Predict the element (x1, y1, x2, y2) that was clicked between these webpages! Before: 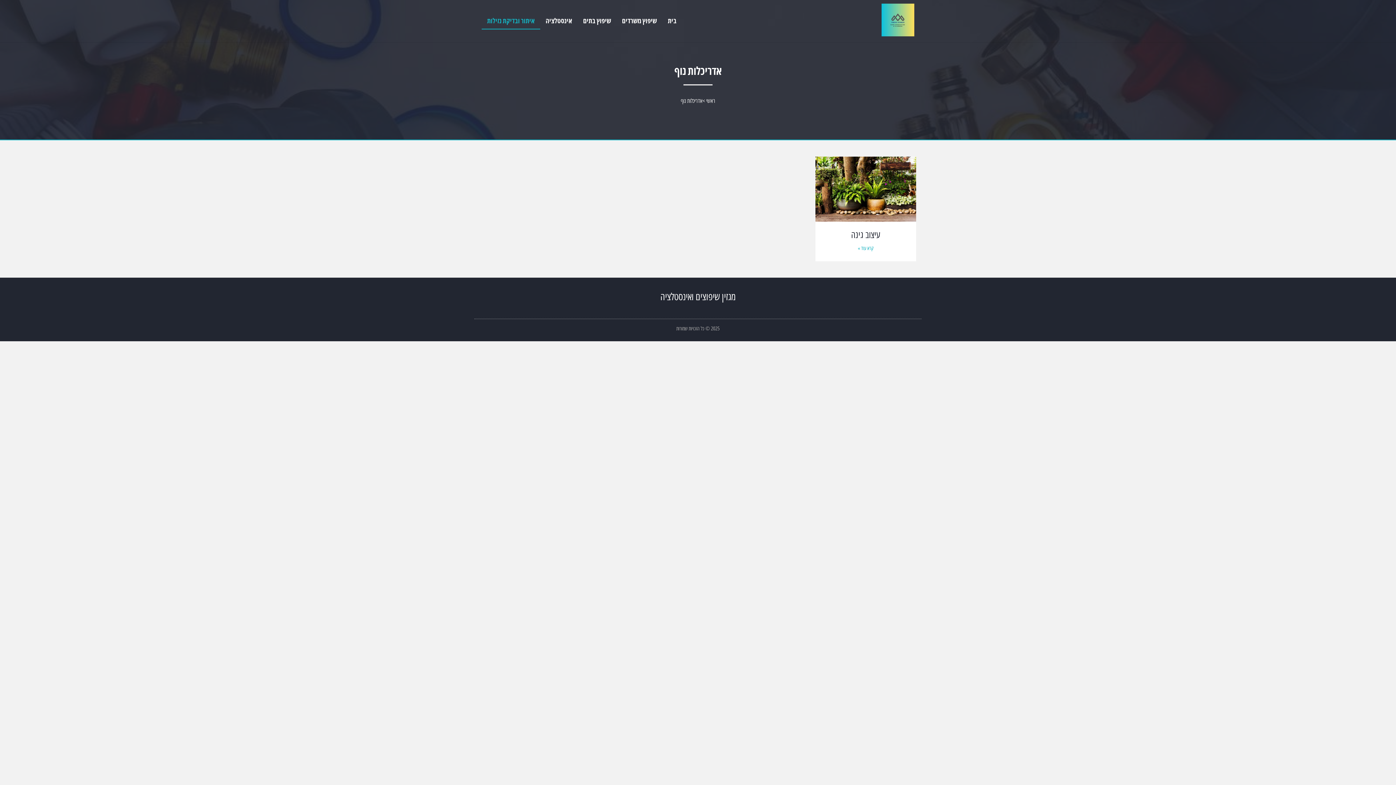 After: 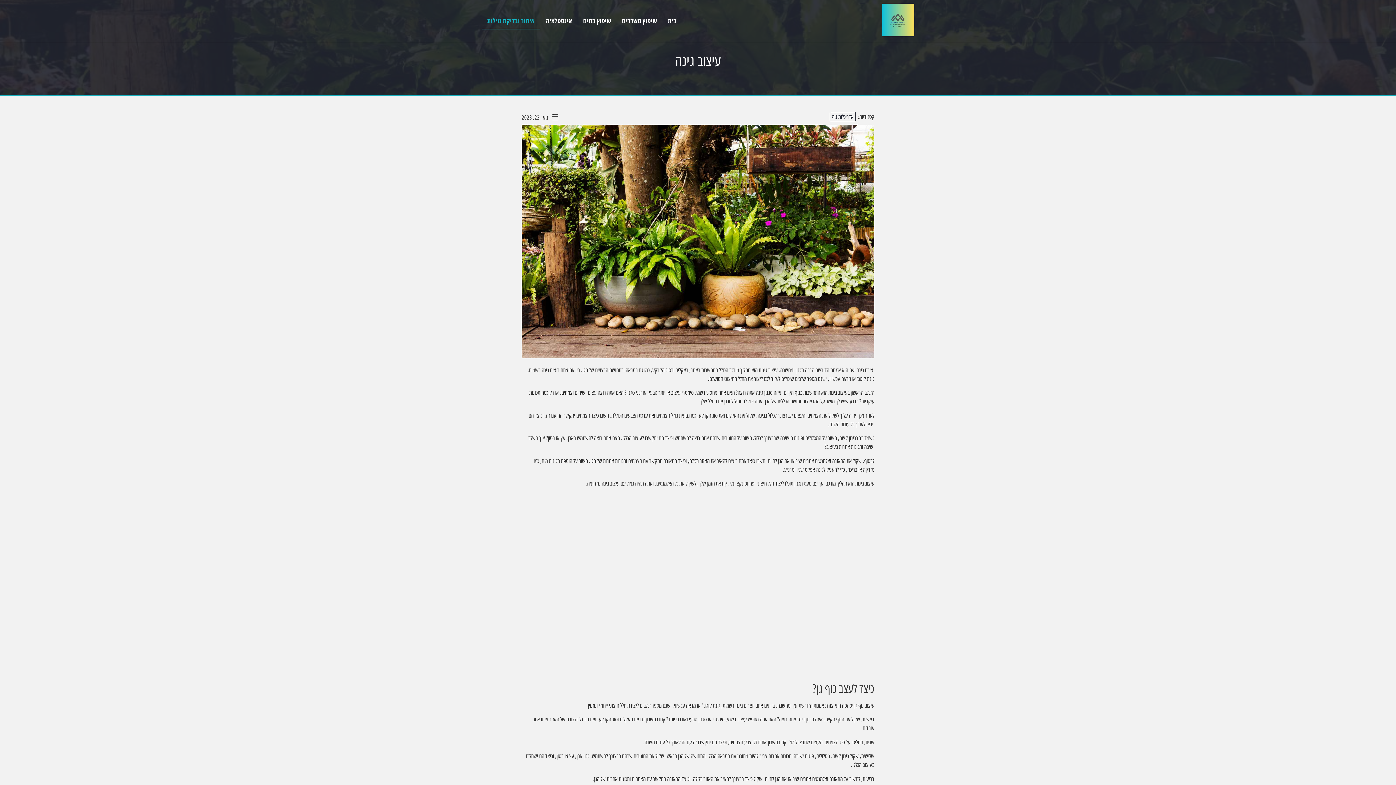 Action: bbox: (815, 213, 916, 221)